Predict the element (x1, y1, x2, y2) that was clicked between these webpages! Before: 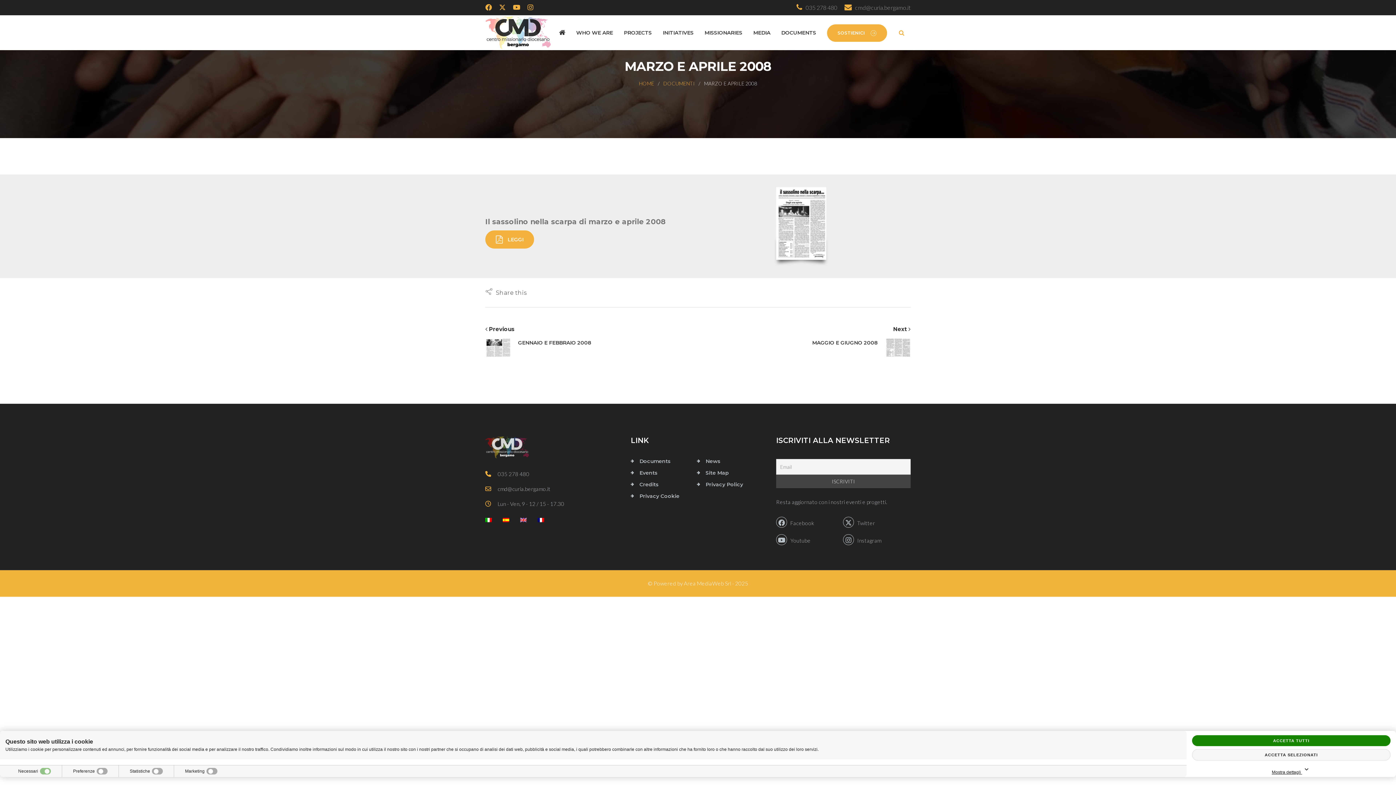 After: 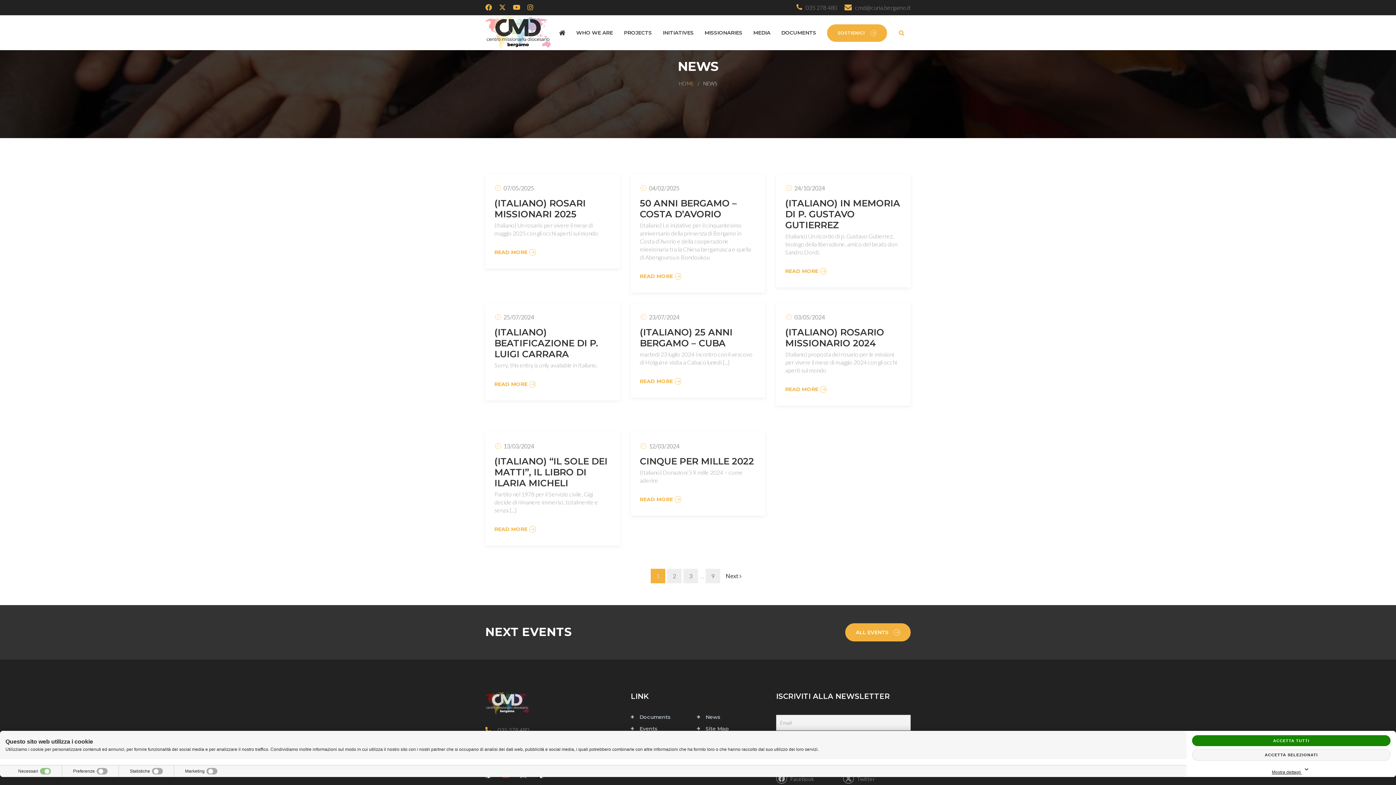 Action: label: News bbox: (697, 457, 720, 465)